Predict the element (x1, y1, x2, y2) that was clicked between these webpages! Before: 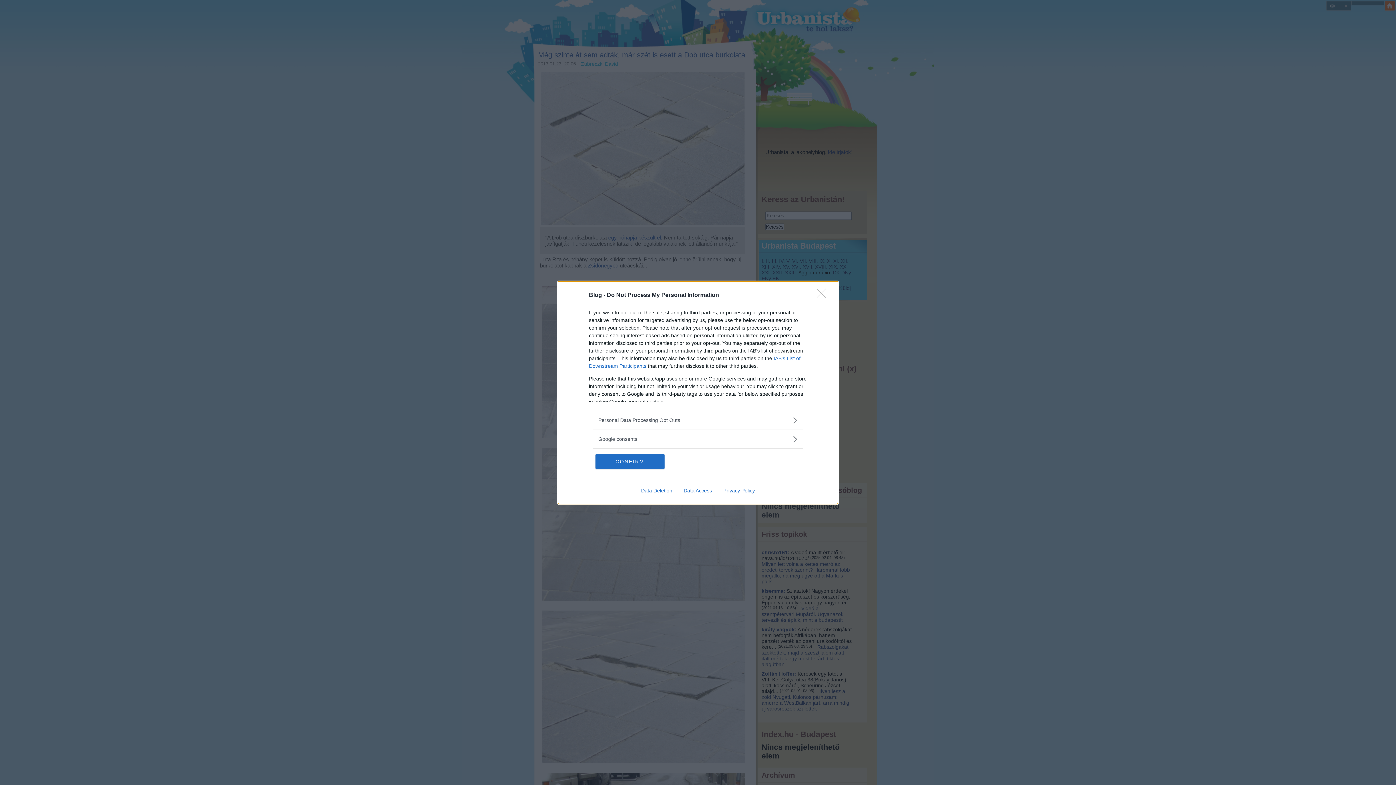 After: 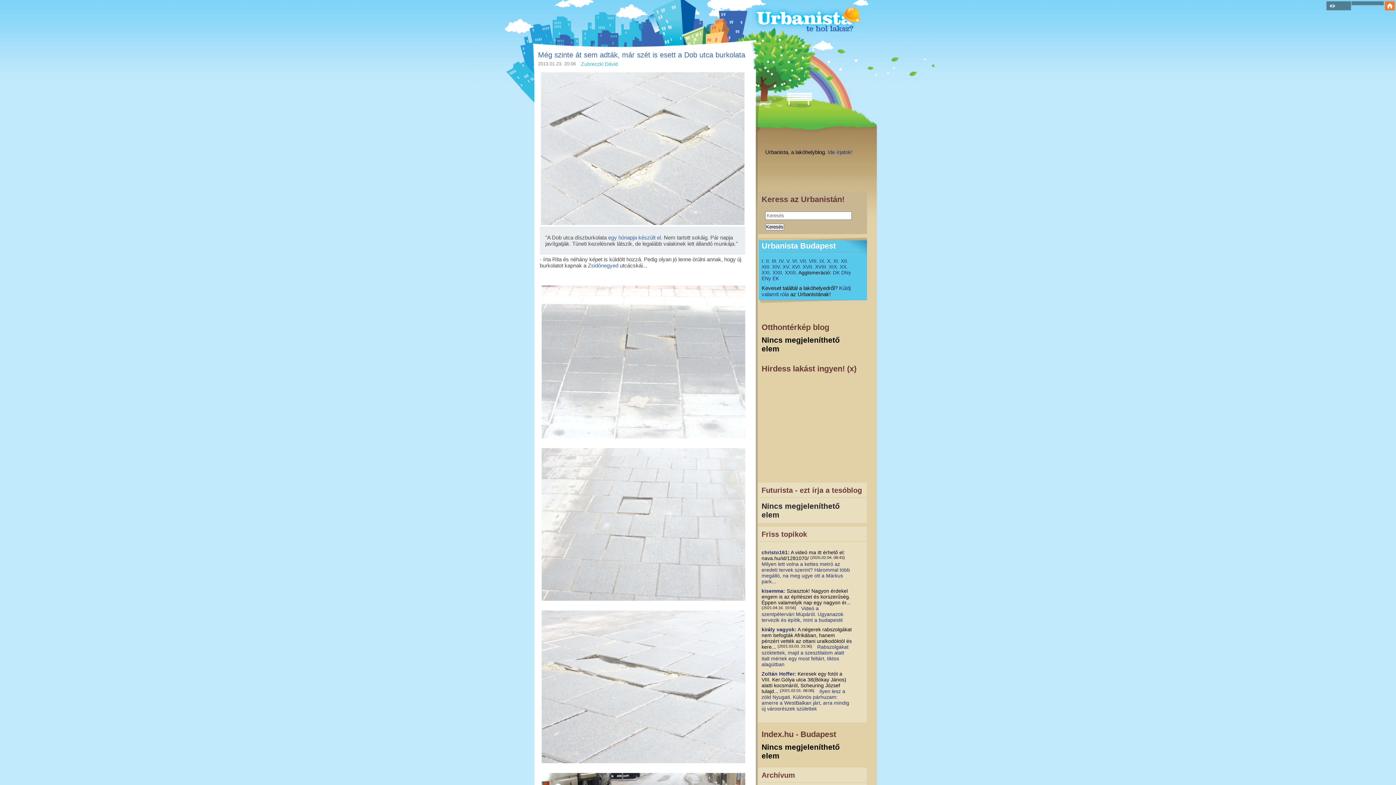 Action: bbox: (817, 288, 830, 302) label: Close